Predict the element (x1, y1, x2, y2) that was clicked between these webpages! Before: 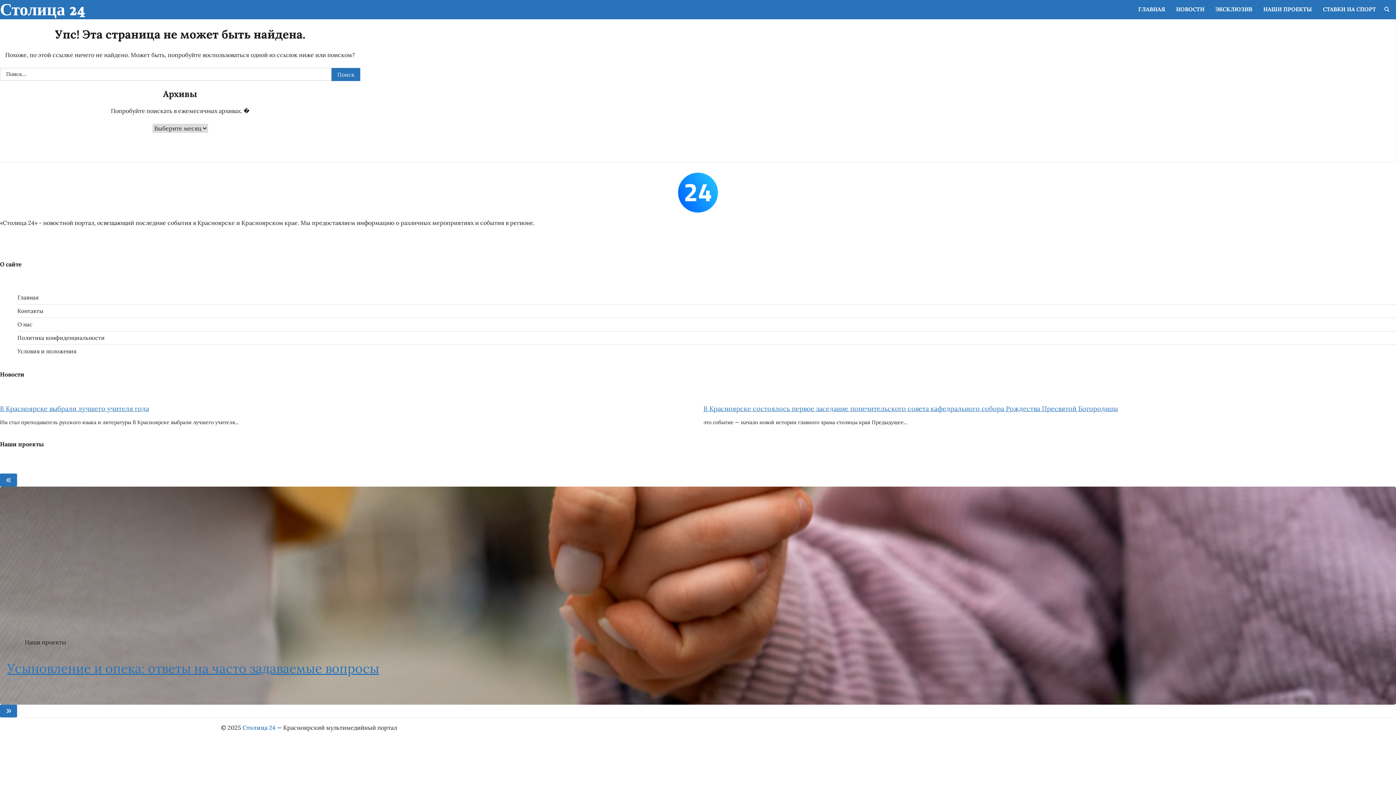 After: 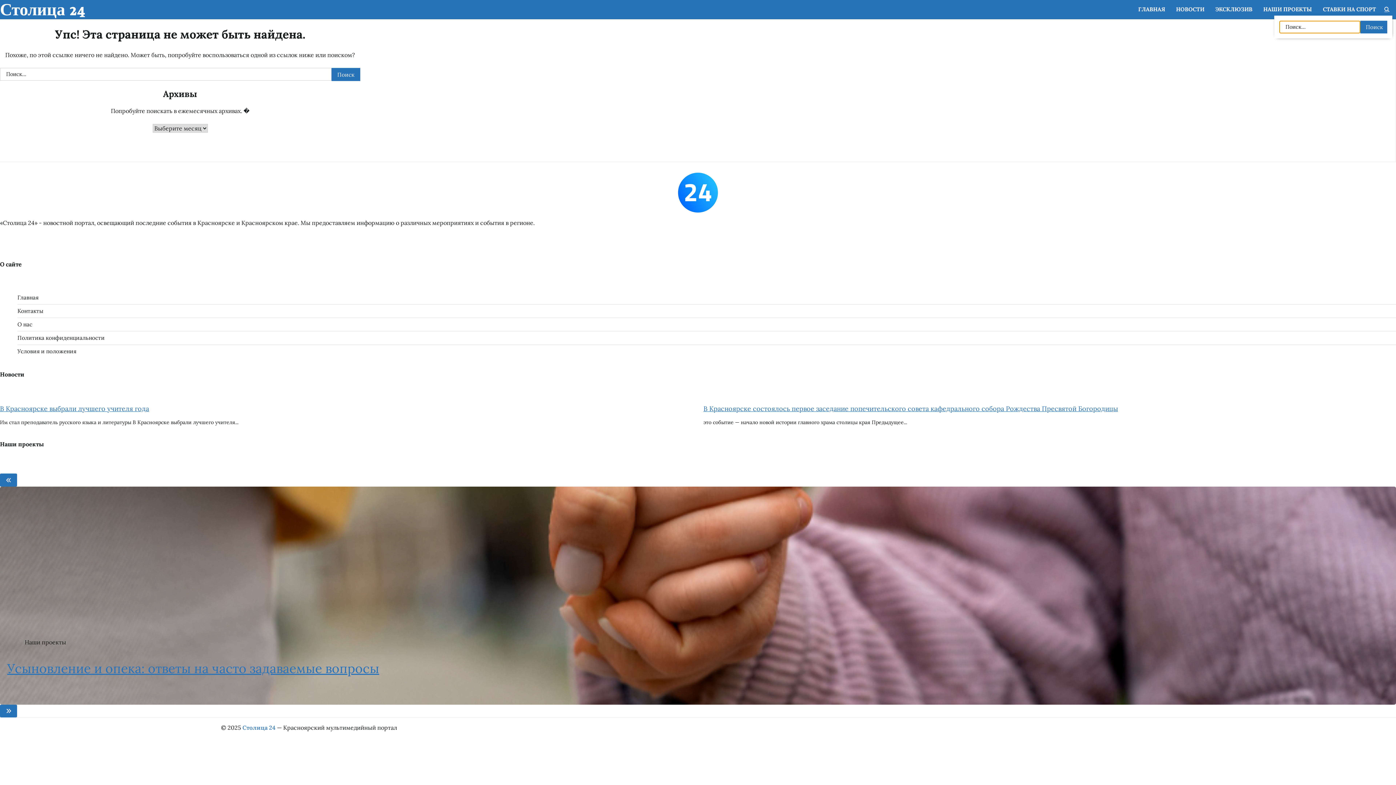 Action: bbox: (1381, 4, 1392, 14)